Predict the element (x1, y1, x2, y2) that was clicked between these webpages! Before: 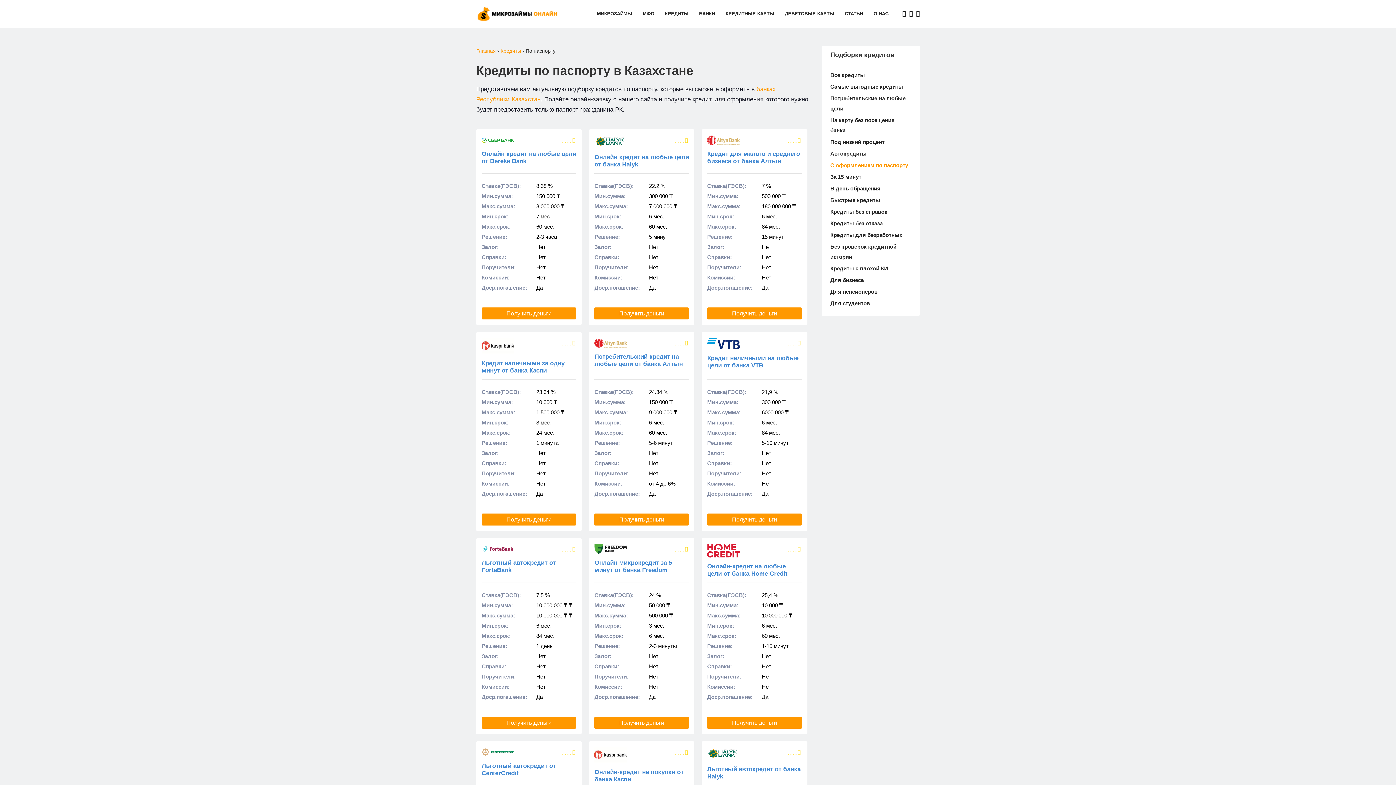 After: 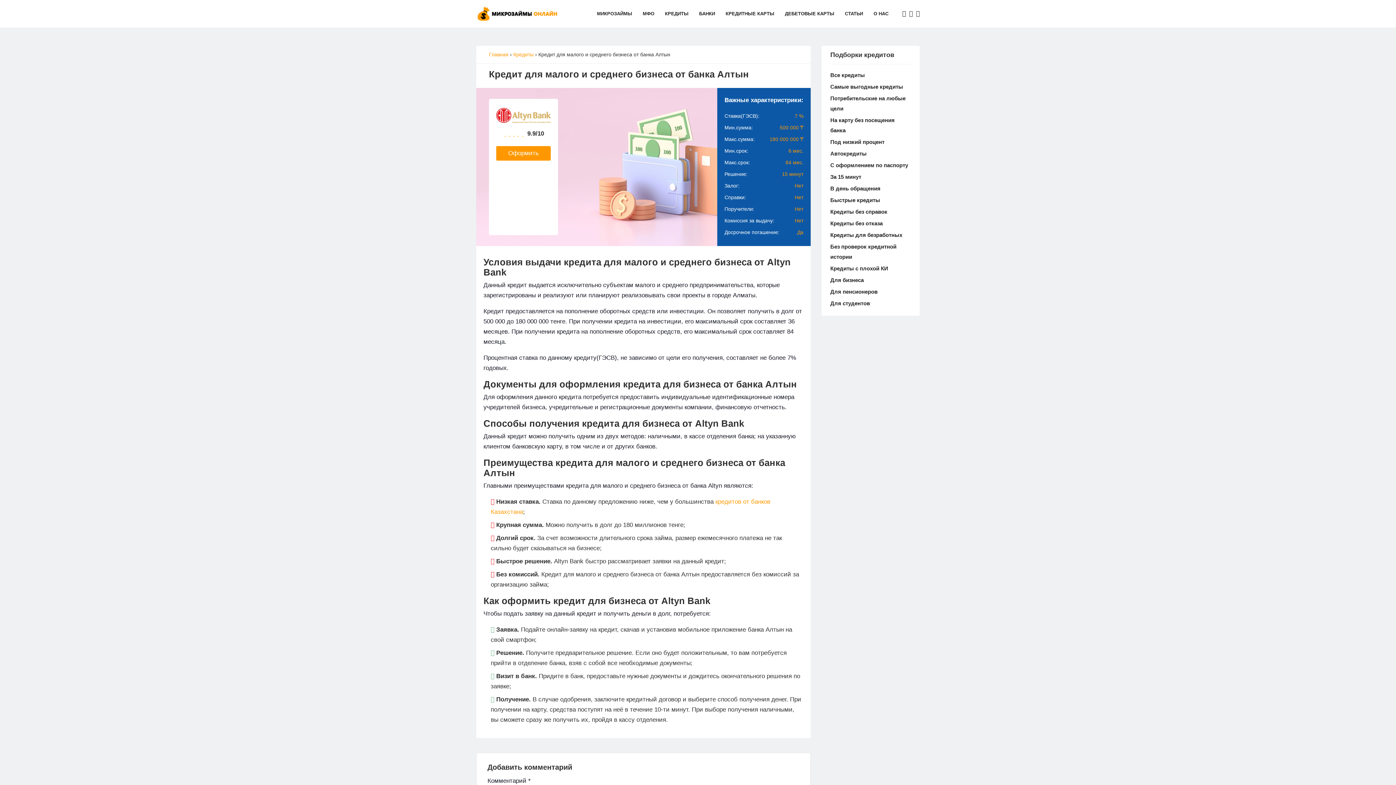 Action: label: Кредит для малого и среднего бизнеса от банка Алтын bbox: (707, 150, 802, 165)